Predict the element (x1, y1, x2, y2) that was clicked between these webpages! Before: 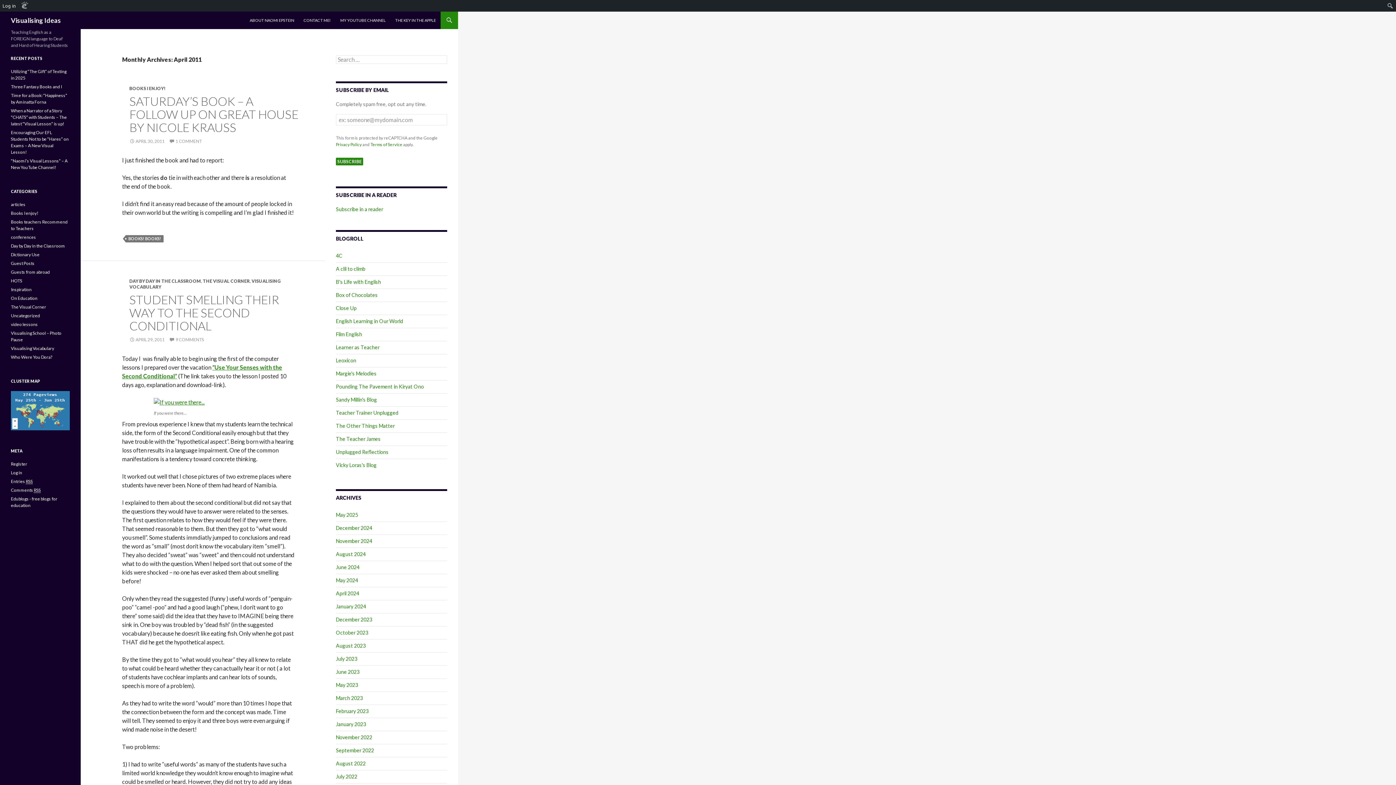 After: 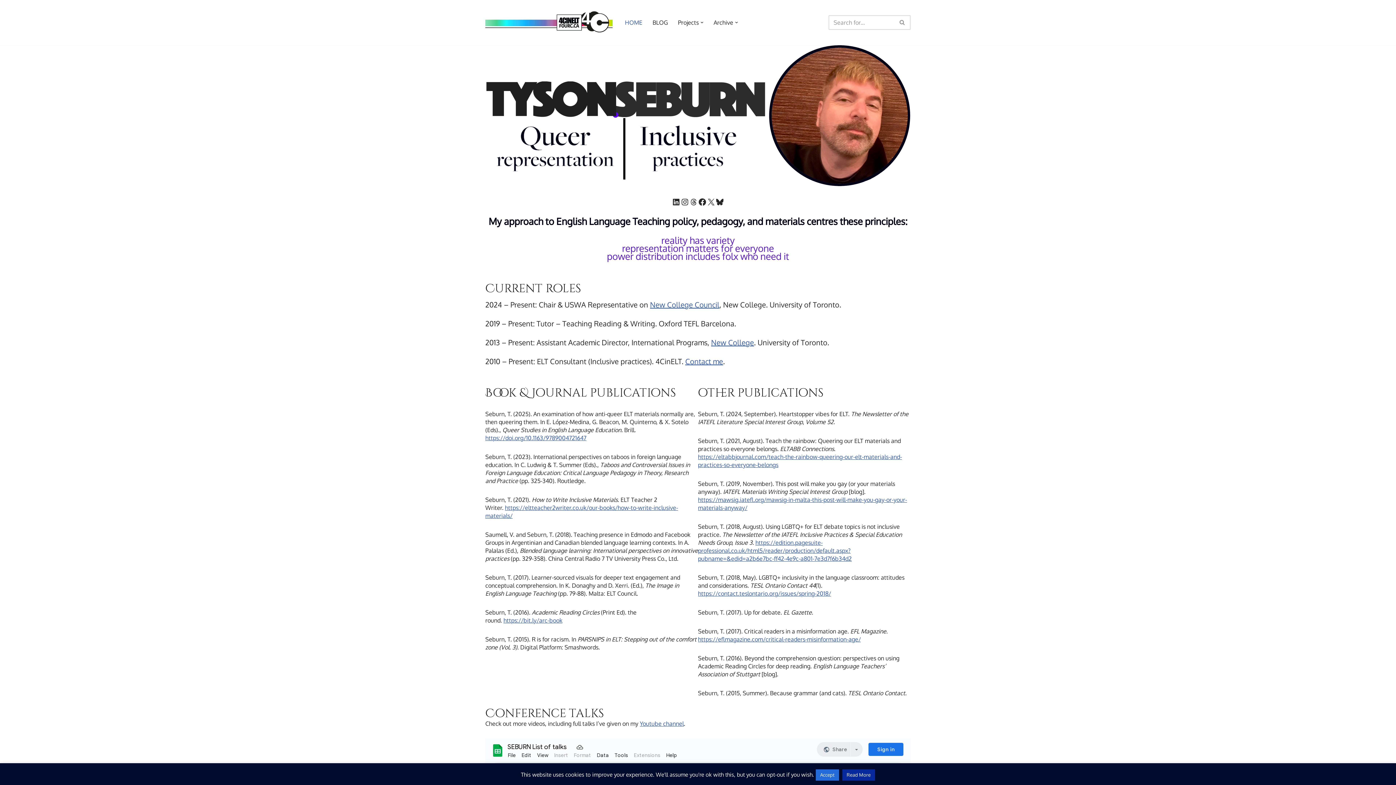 Action: label: 4C bbox: (336, 252, 342, 258)